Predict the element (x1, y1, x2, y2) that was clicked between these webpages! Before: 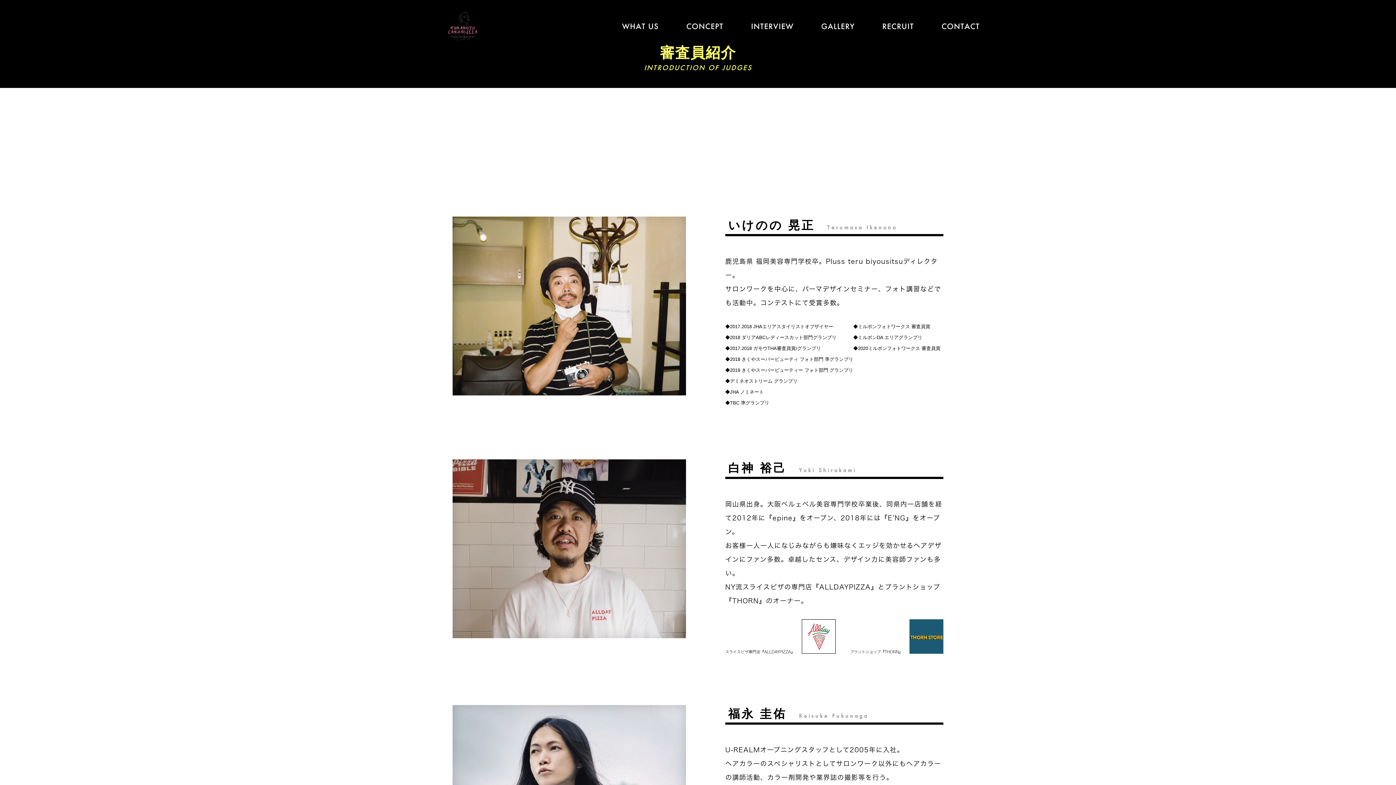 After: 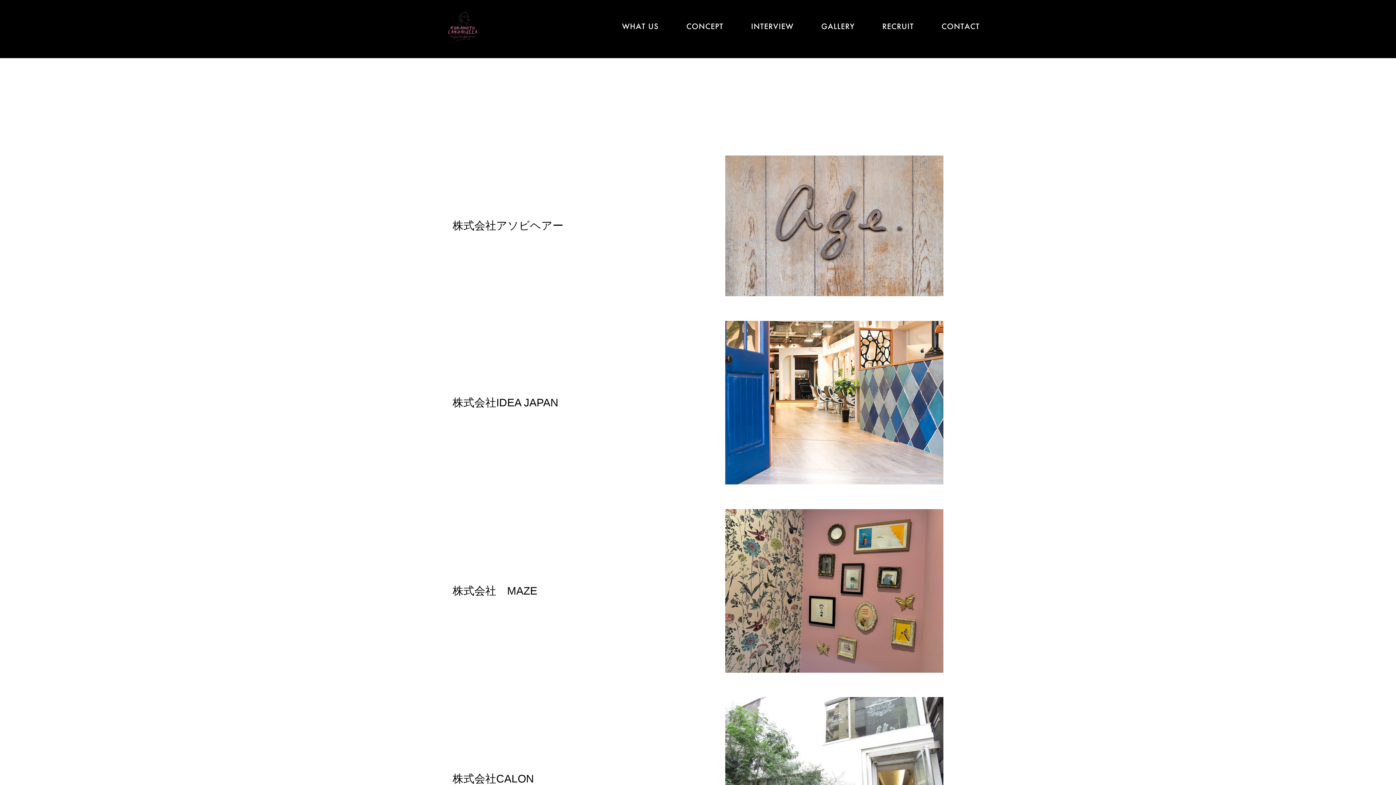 Action: label: RECRUIT bbox: (882, 15, 914, 37)